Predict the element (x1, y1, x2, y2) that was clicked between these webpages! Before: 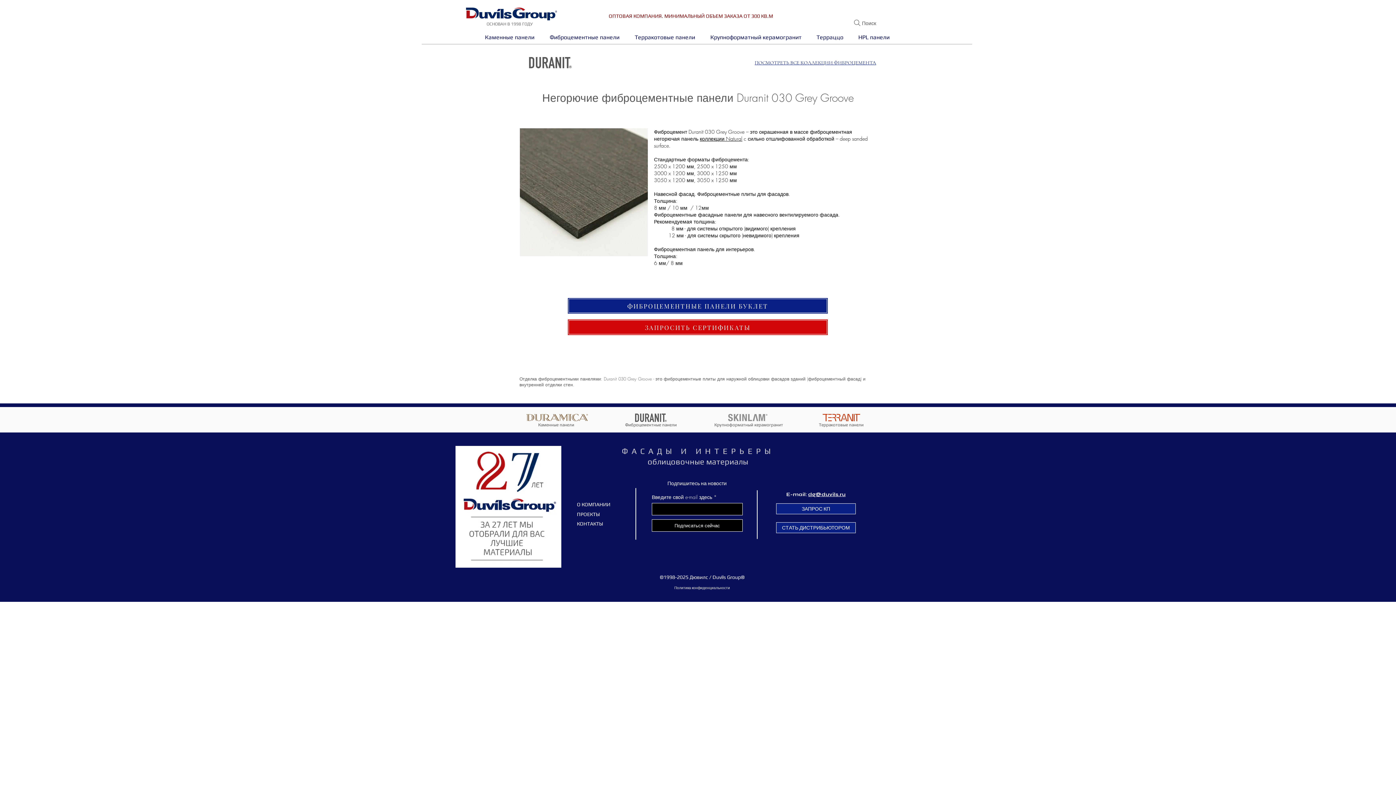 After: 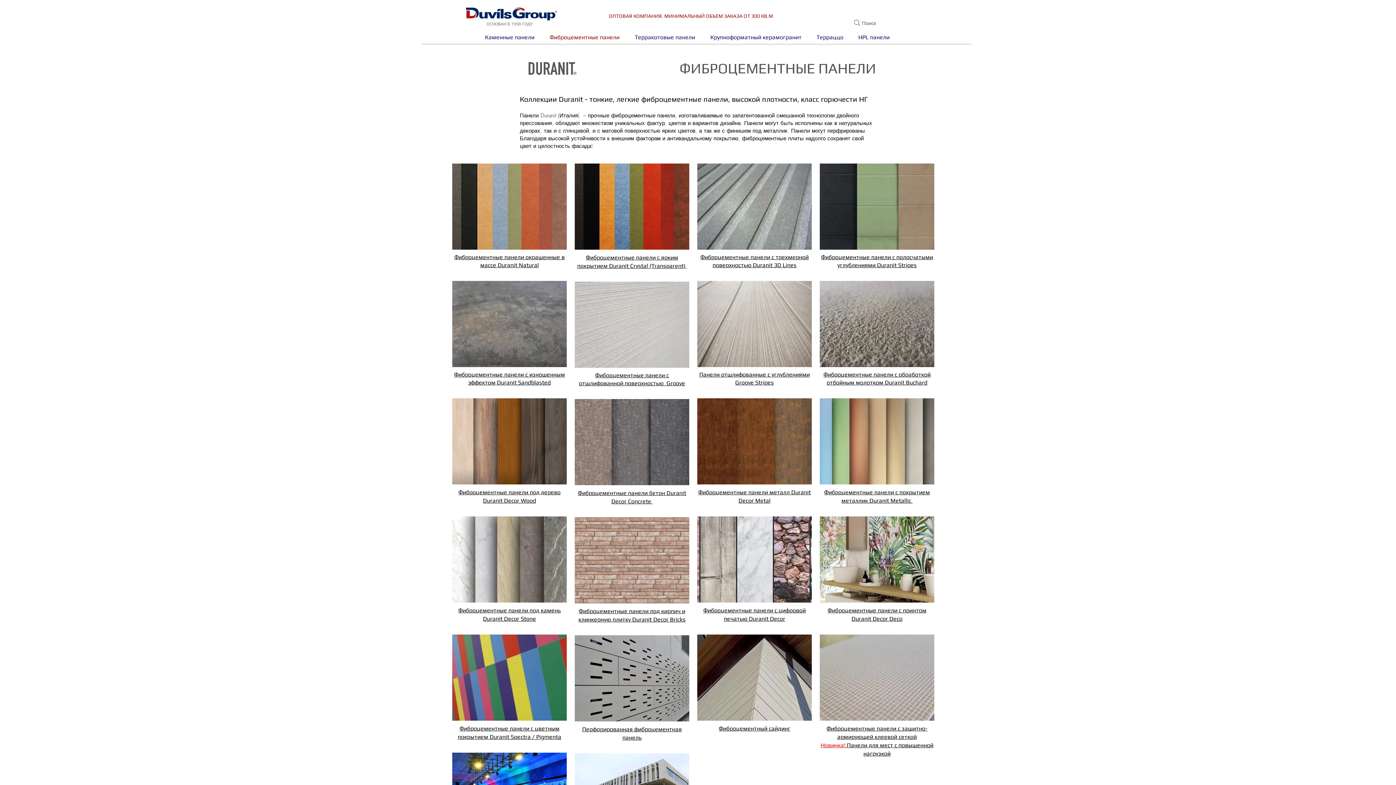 Action: label: Фиброцементные панели bbox: (625, 421, 676, 428)